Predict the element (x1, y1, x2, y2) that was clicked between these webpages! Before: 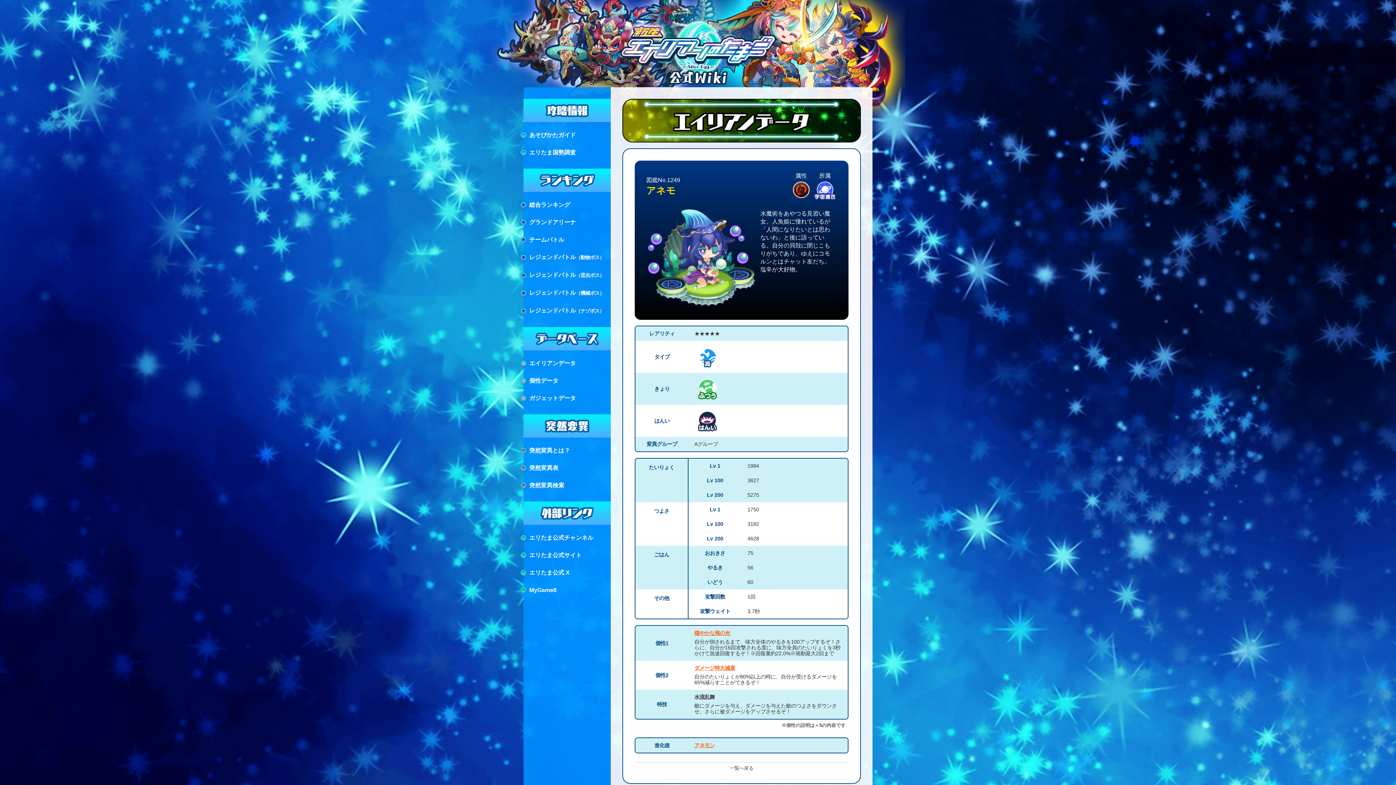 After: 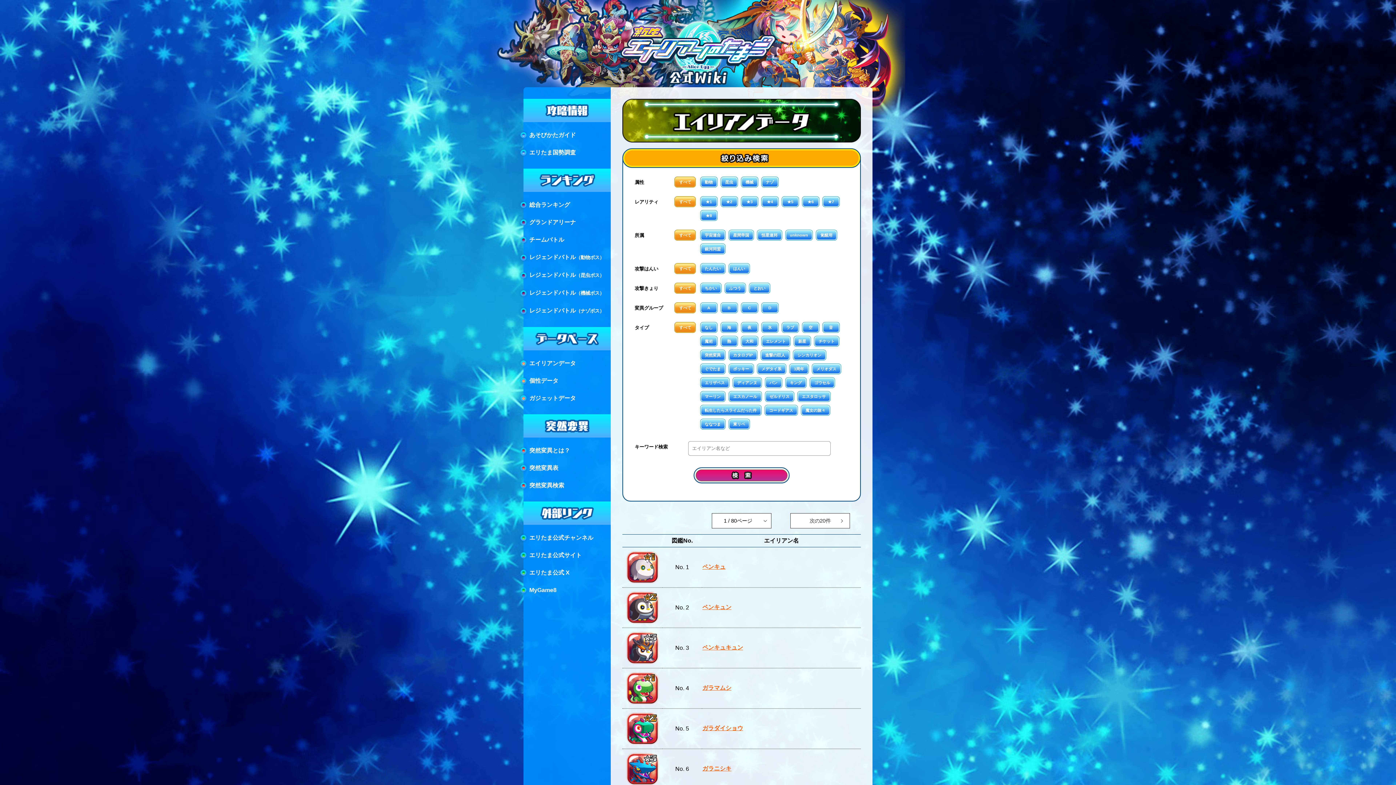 Action: bbox: (517, 356, 610, 370) label: エイリアンデータ